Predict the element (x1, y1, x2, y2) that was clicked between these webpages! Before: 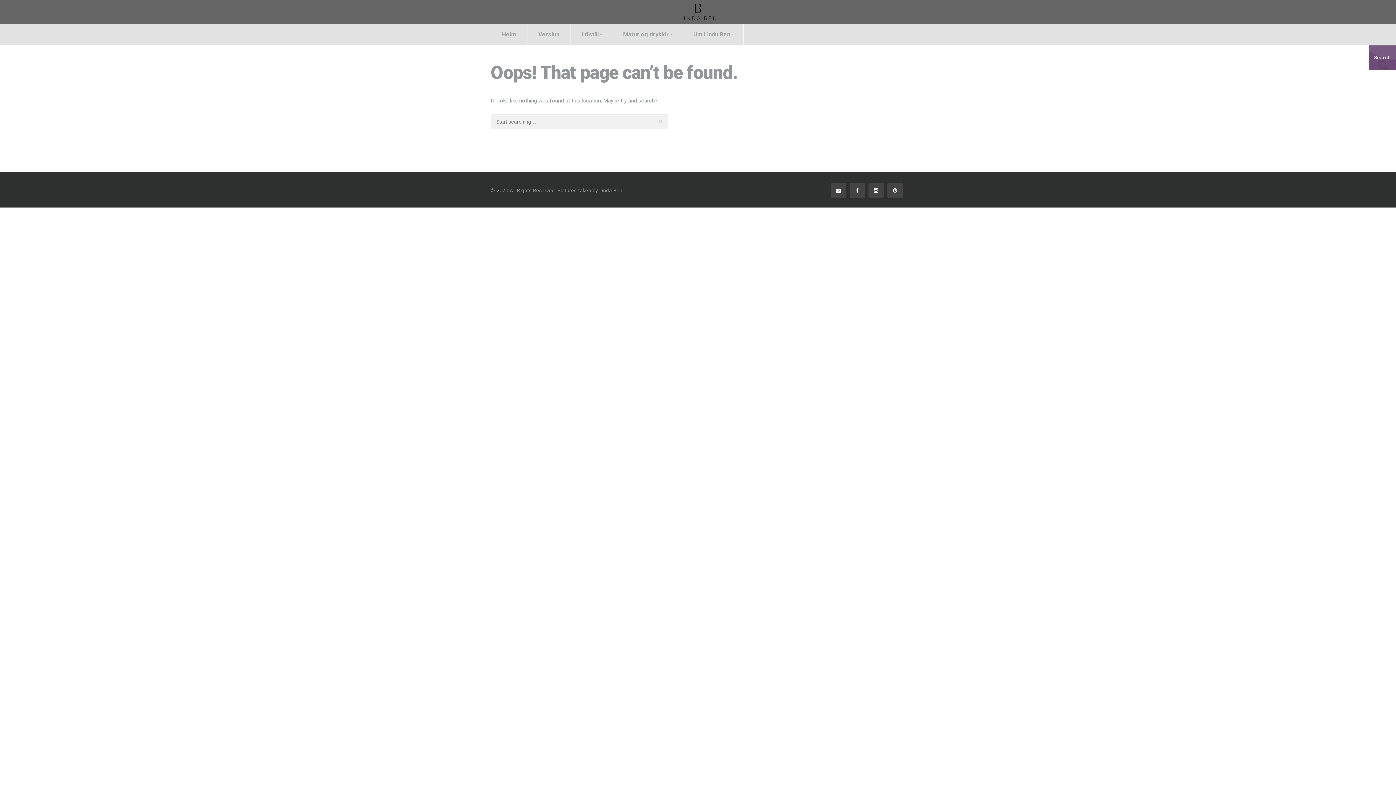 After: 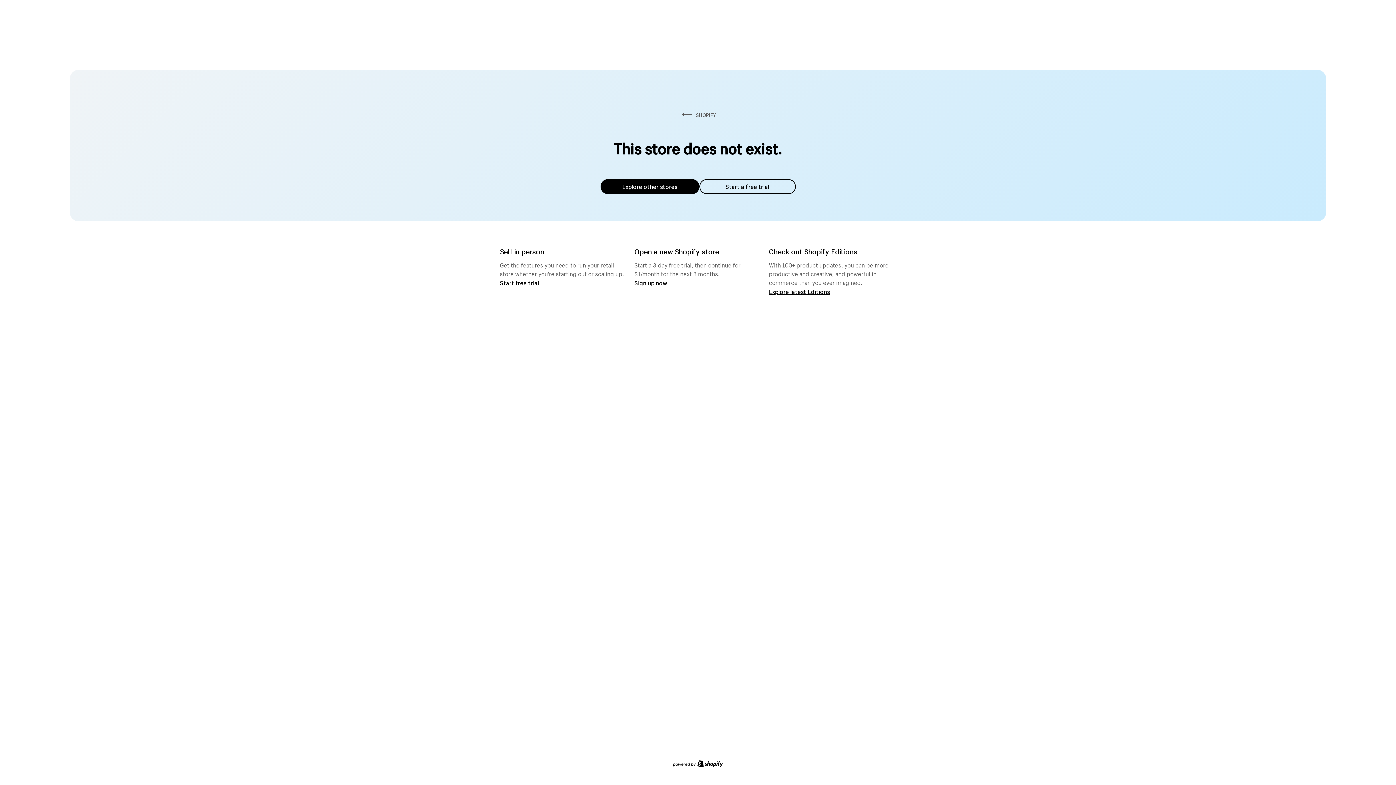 Action: bbox: (527, 23, 570, 45) label: Verslun